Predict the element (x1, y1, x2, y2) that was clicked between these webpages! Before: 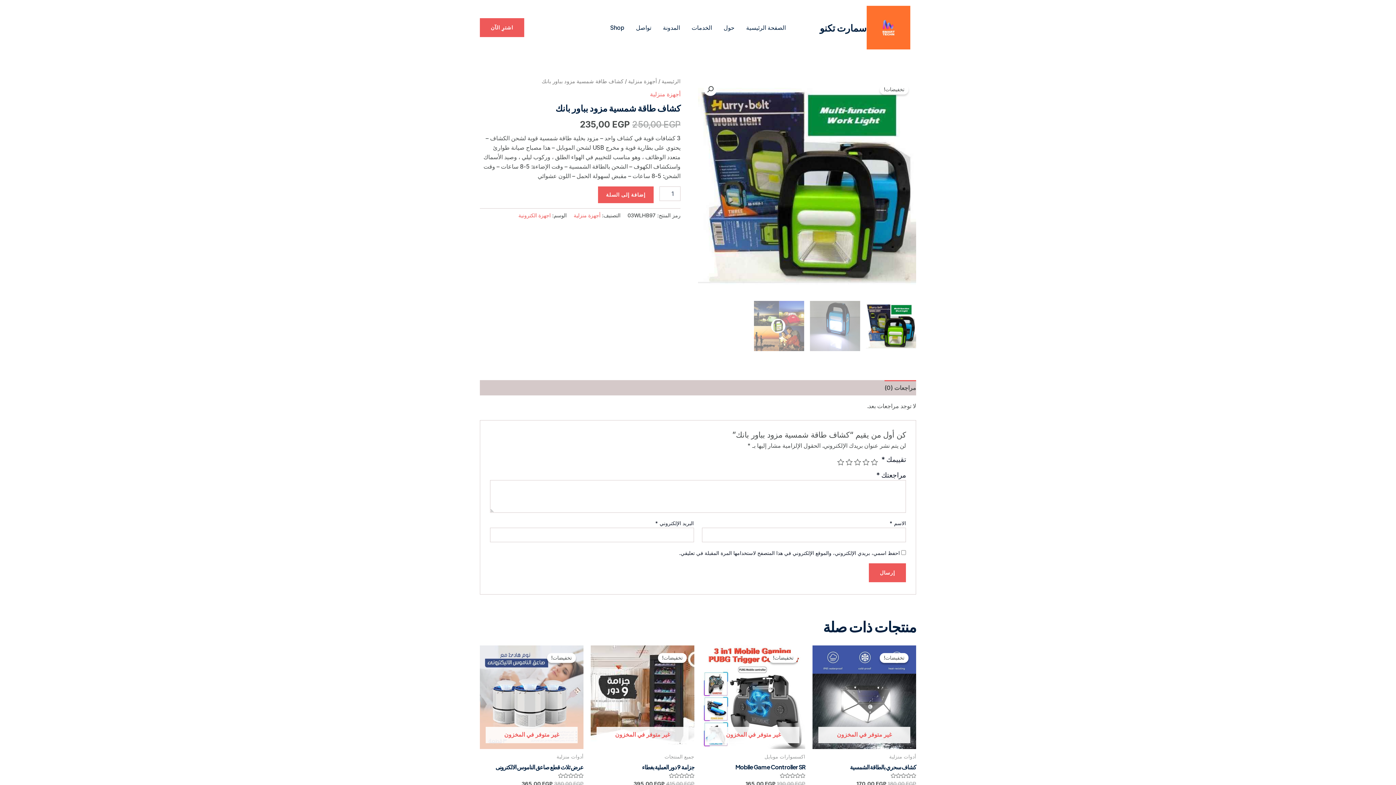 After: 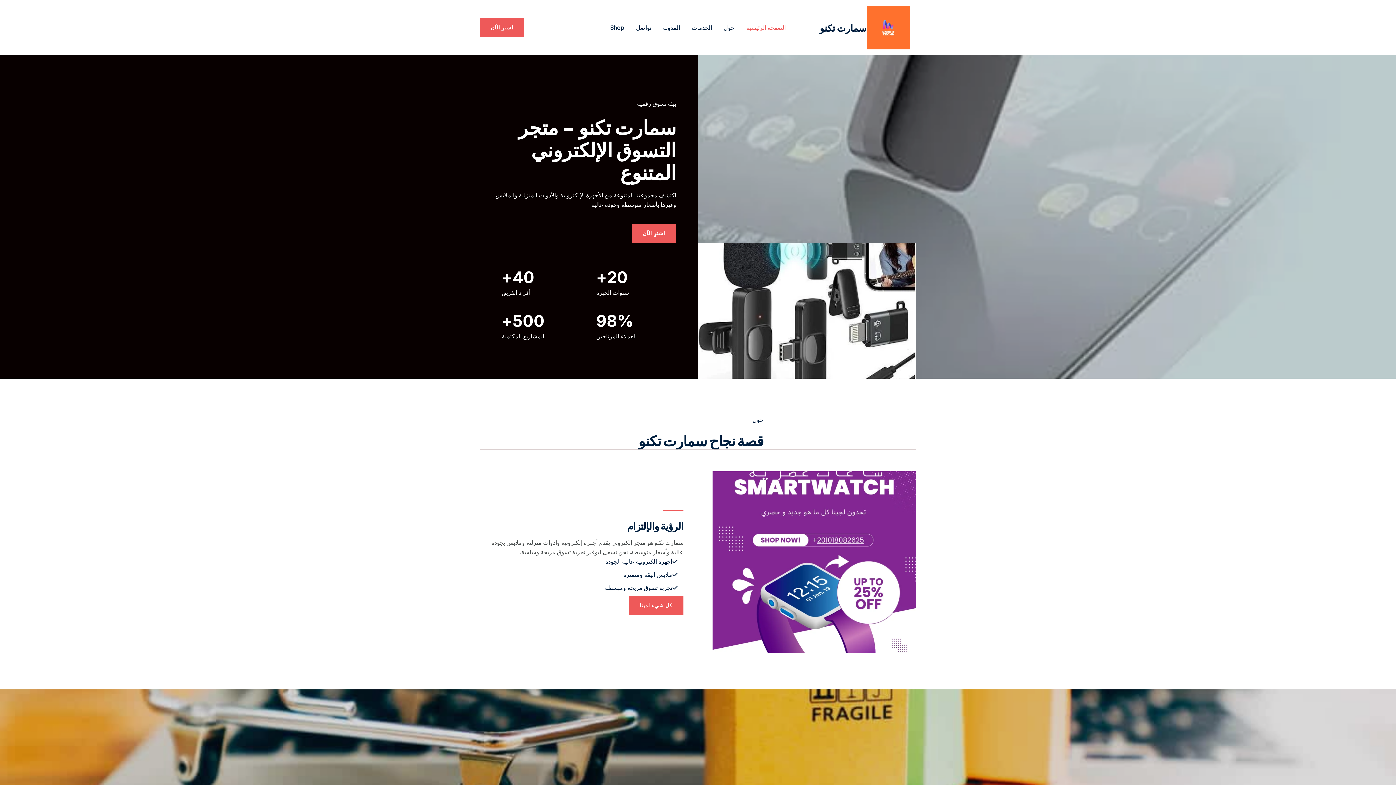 Action: bbox: (820, 21, 866, 33) label: سمارت تكنو